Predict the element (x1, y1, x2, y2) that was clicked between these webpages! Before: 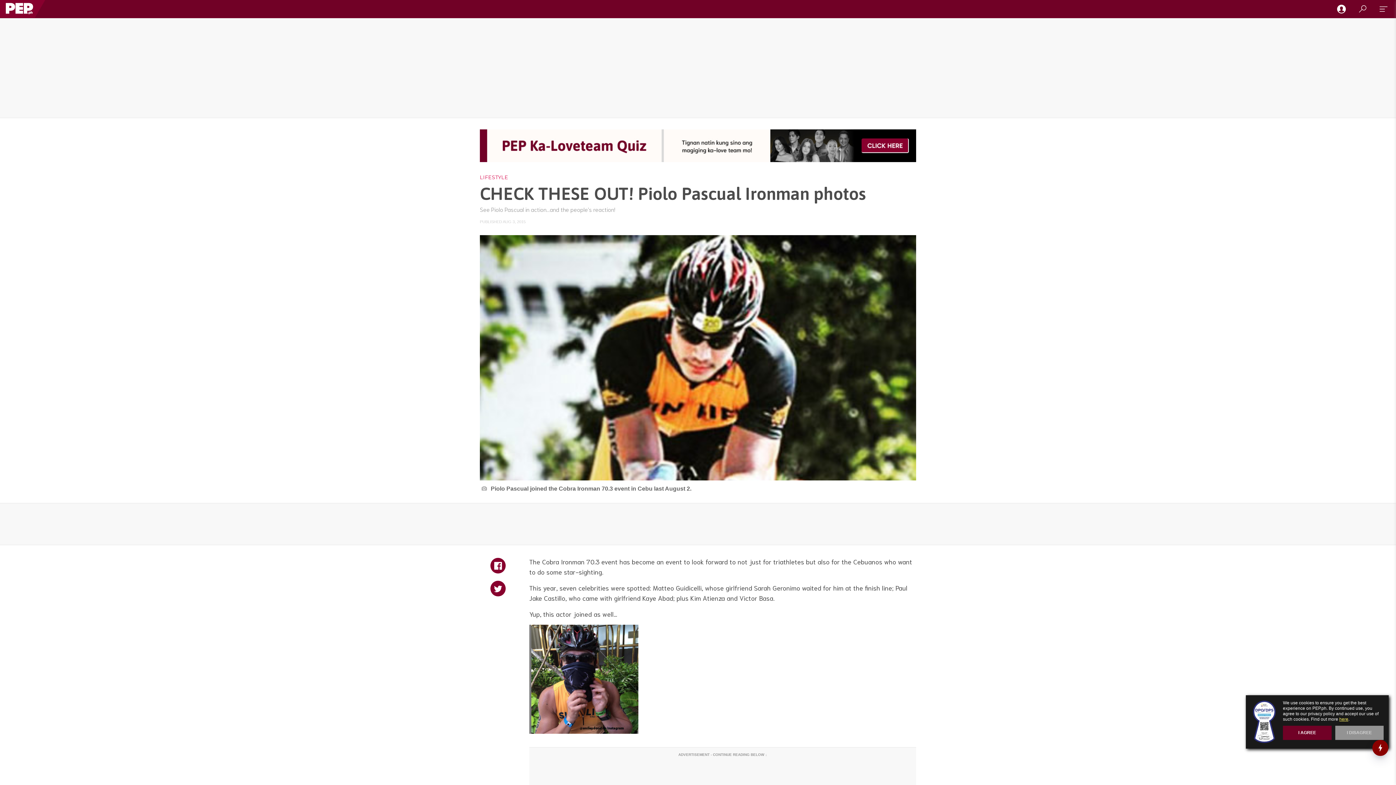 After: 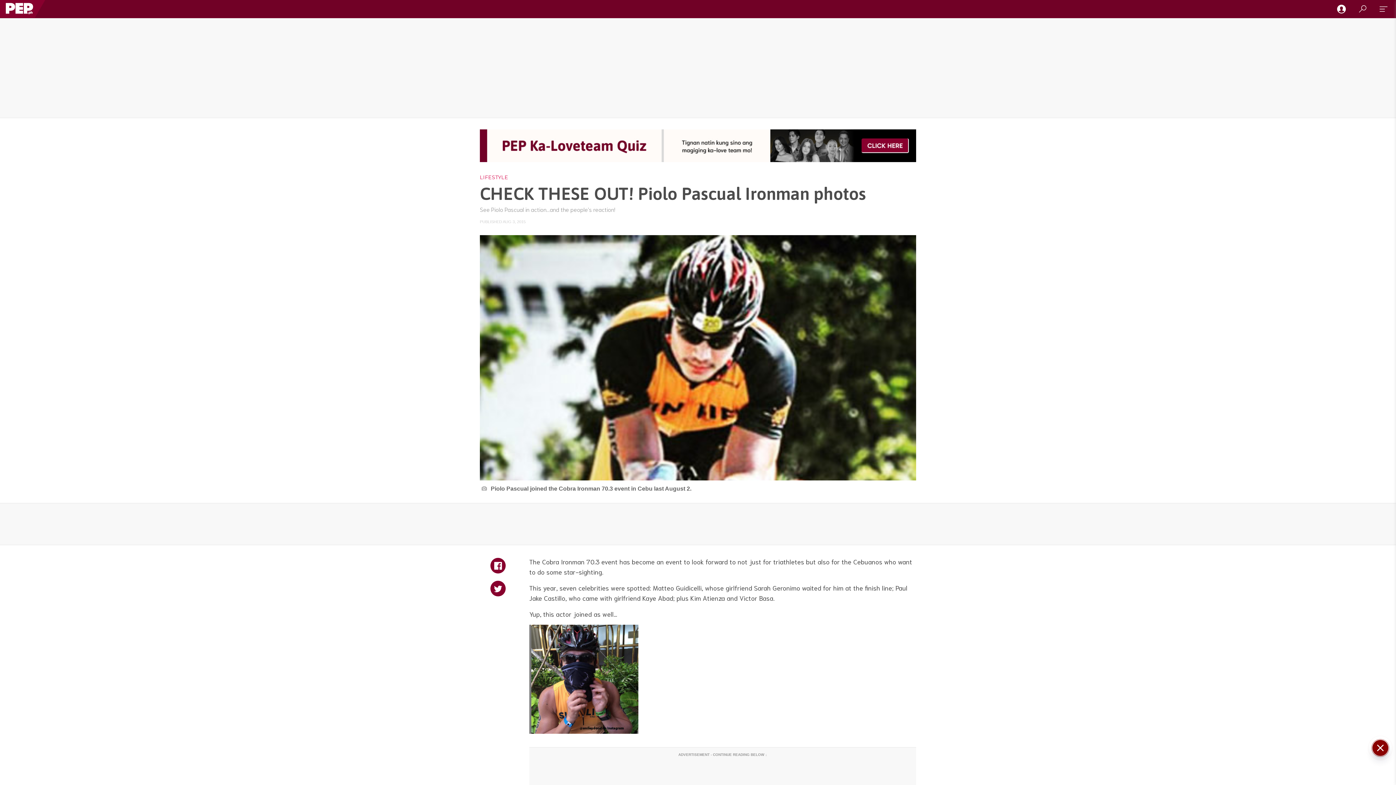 Action: label: I AGREE bbox: (1283, 726, 1331, 740)